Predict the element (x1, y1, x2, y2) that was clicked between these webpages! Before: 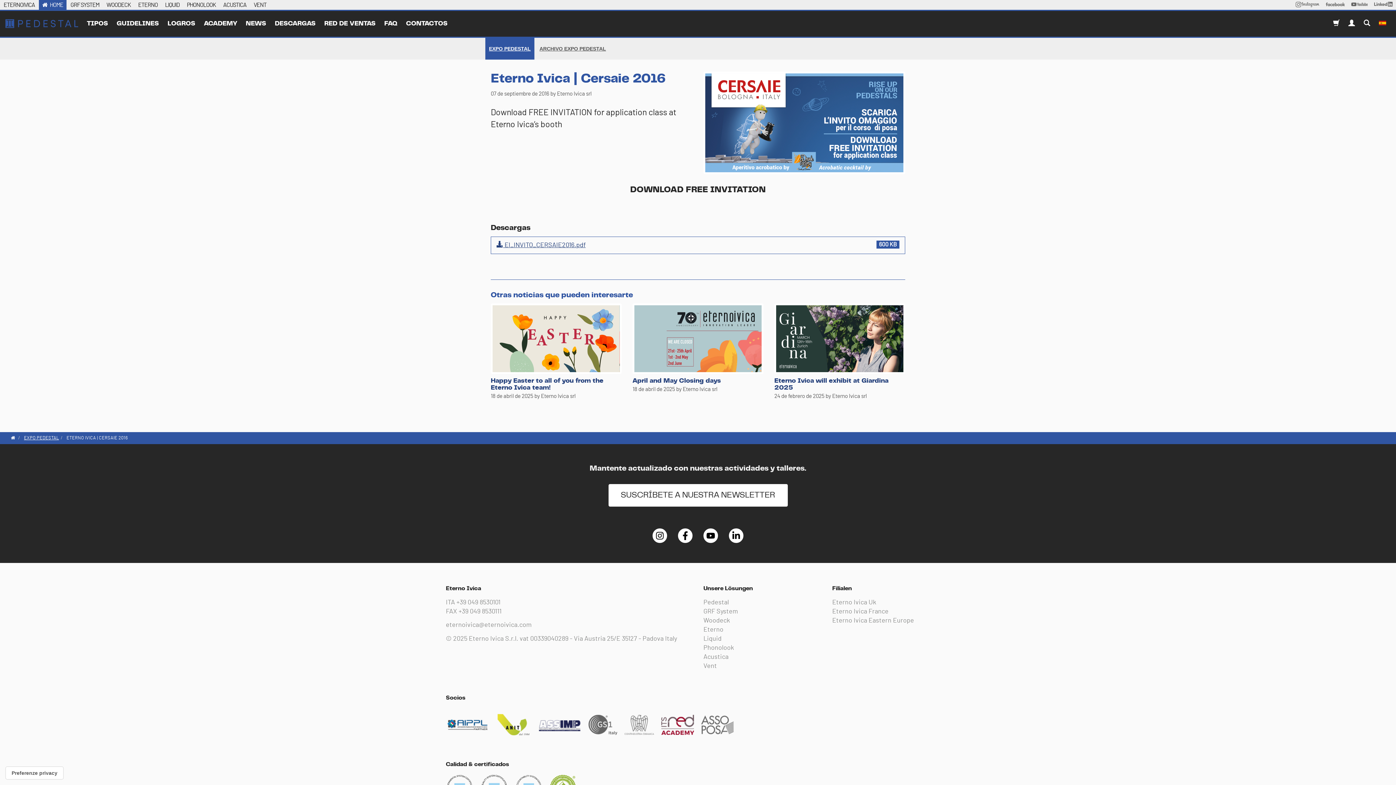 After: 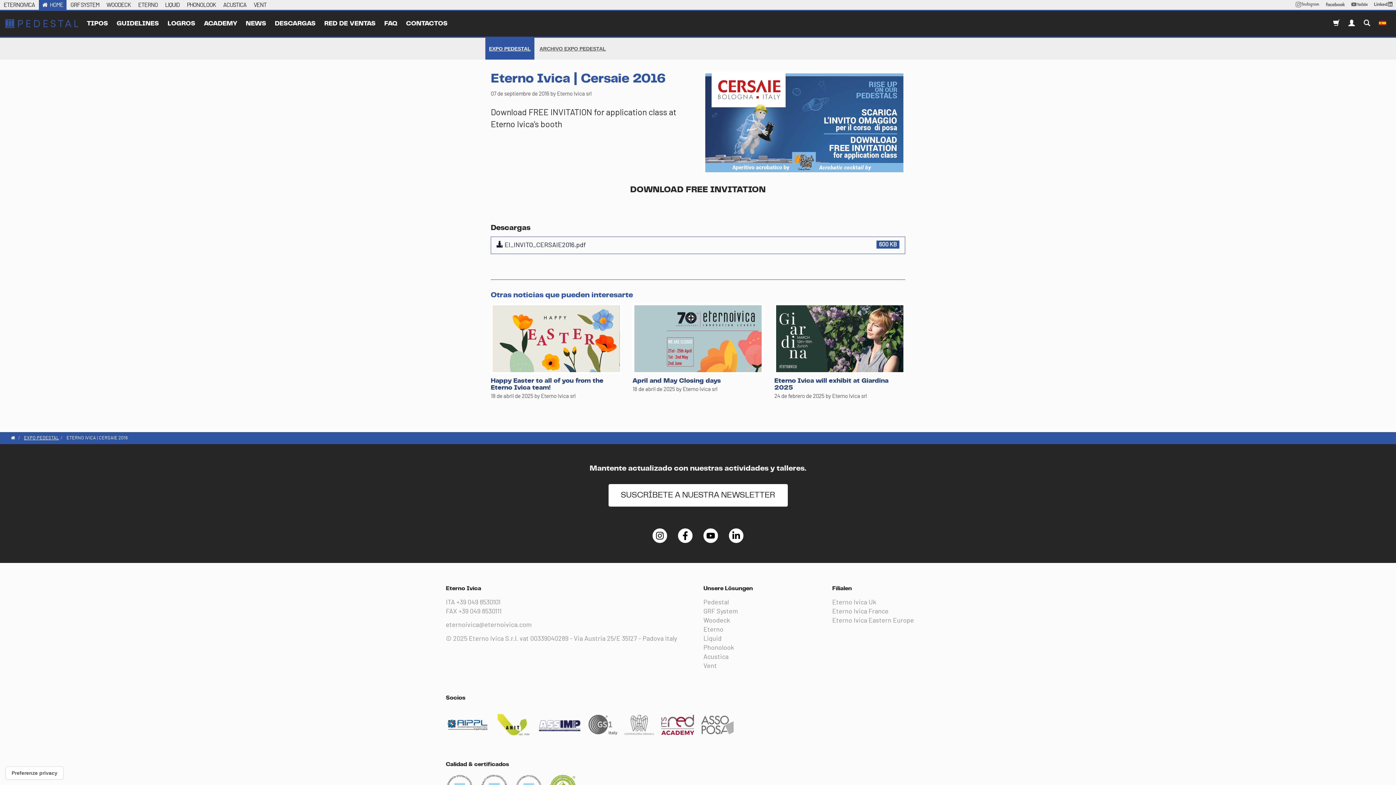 Action: label:  EI_INVITO_CERSAIE2016.pdf bbox: (496, 242, 585, 248)